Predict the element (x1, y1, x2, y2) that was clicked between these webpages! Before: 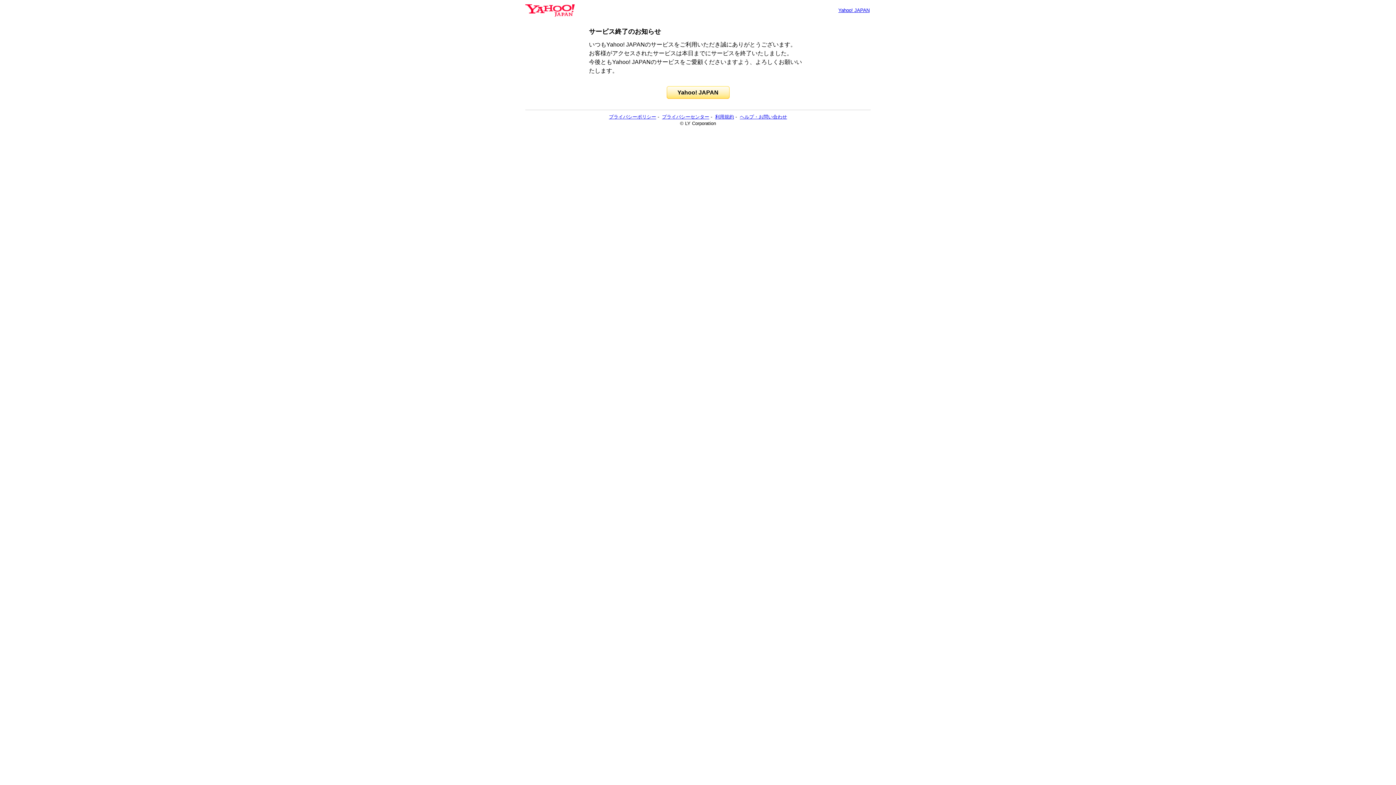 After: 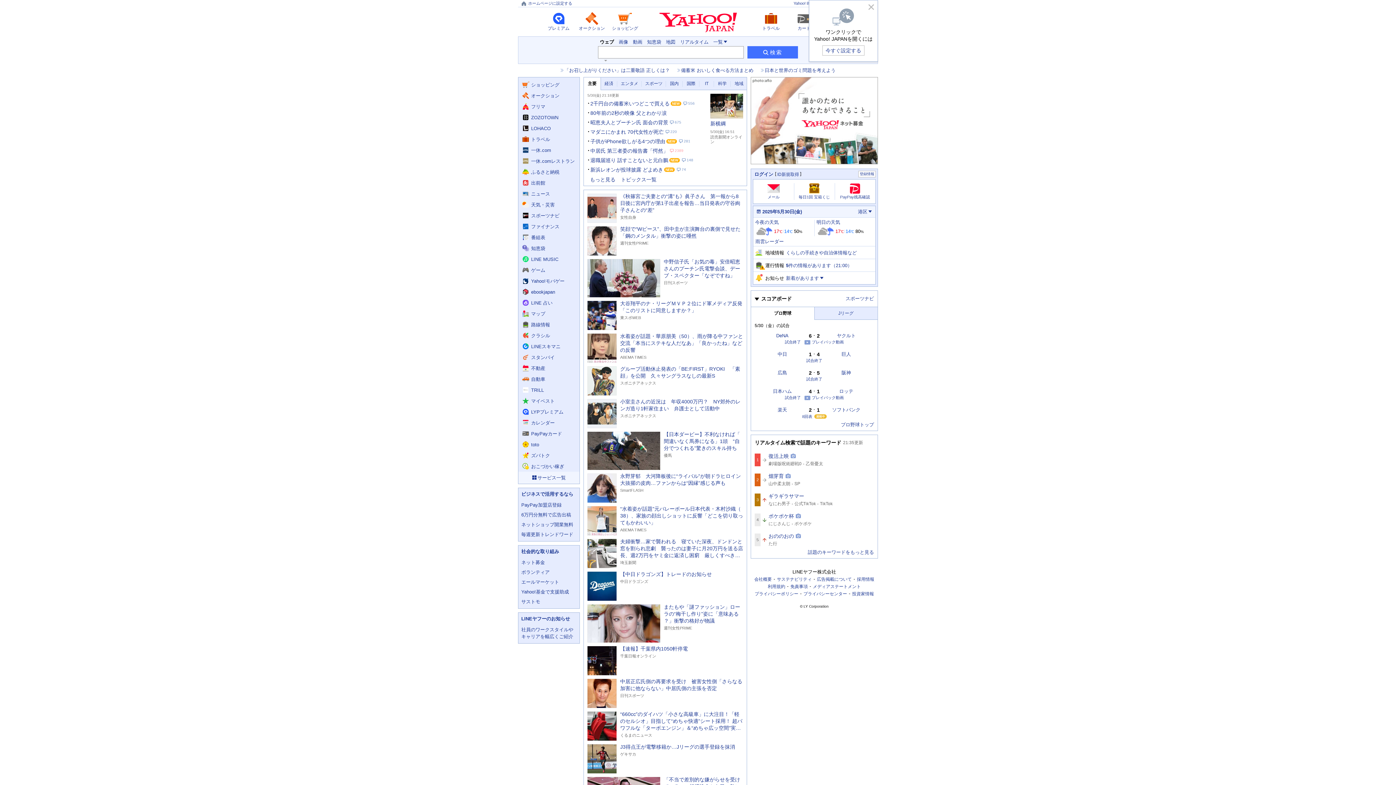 Action: label: Yahoo! JAPAN bbox: (666, 86, 729, 98)